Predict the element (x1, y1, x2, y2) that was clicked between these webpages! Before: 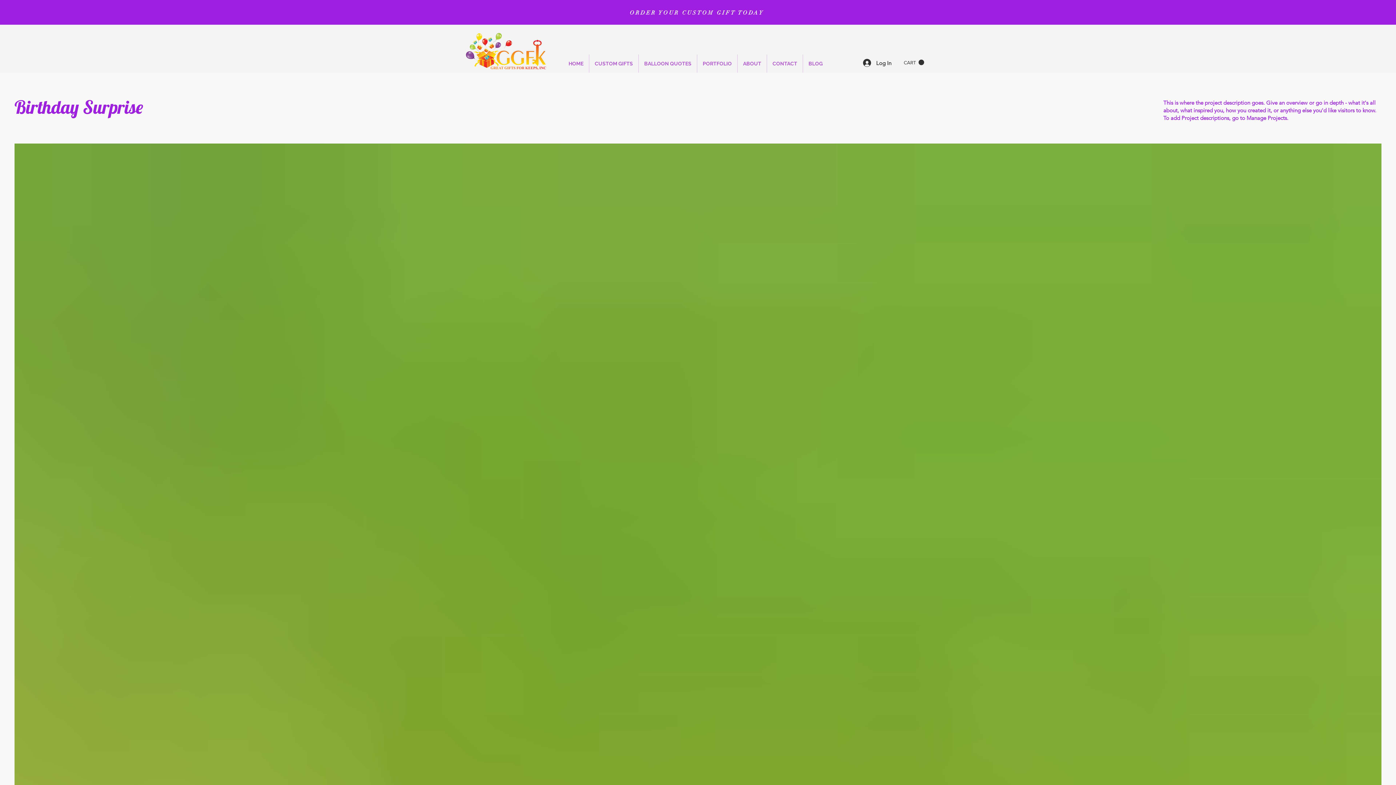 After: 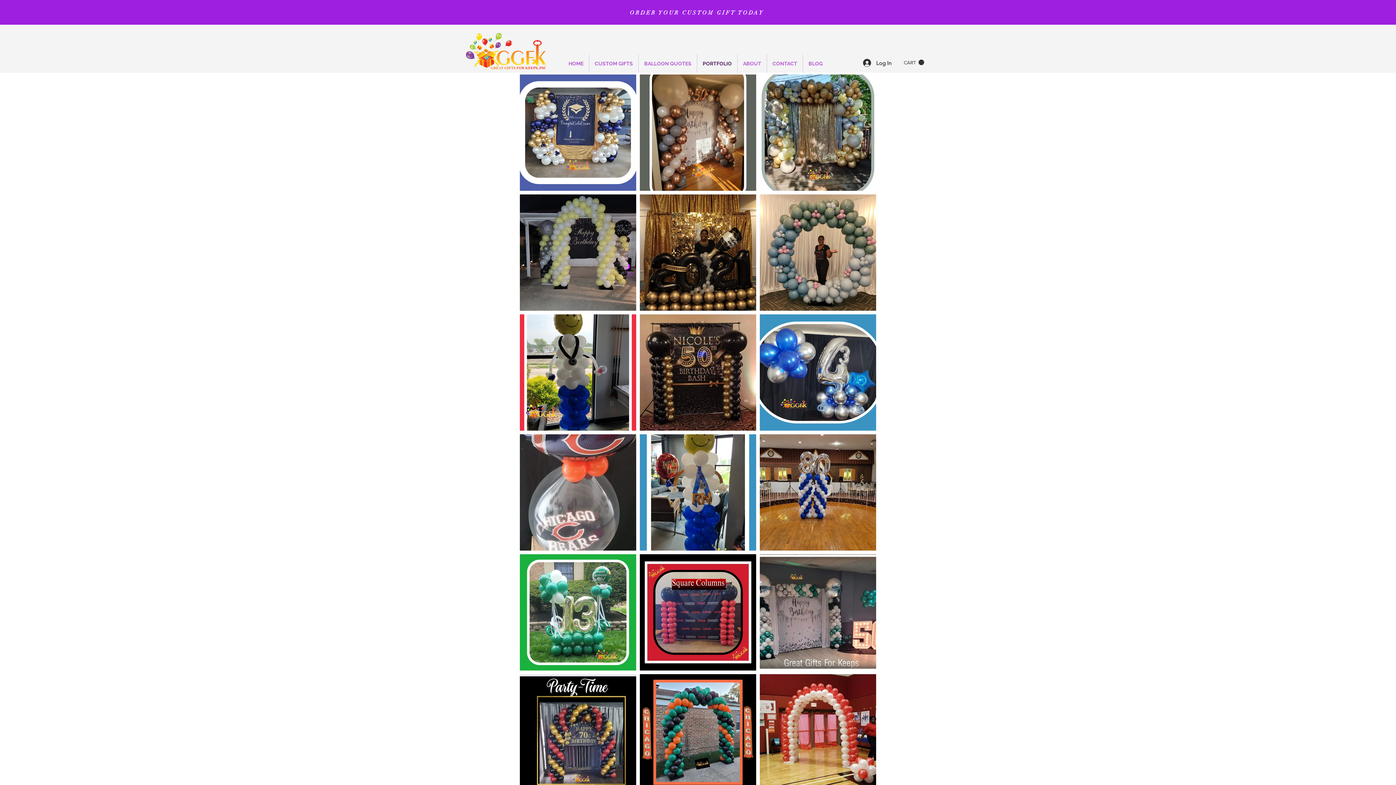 Action: bbox: (697, 54, 737, 72) label: PORTFOLIO